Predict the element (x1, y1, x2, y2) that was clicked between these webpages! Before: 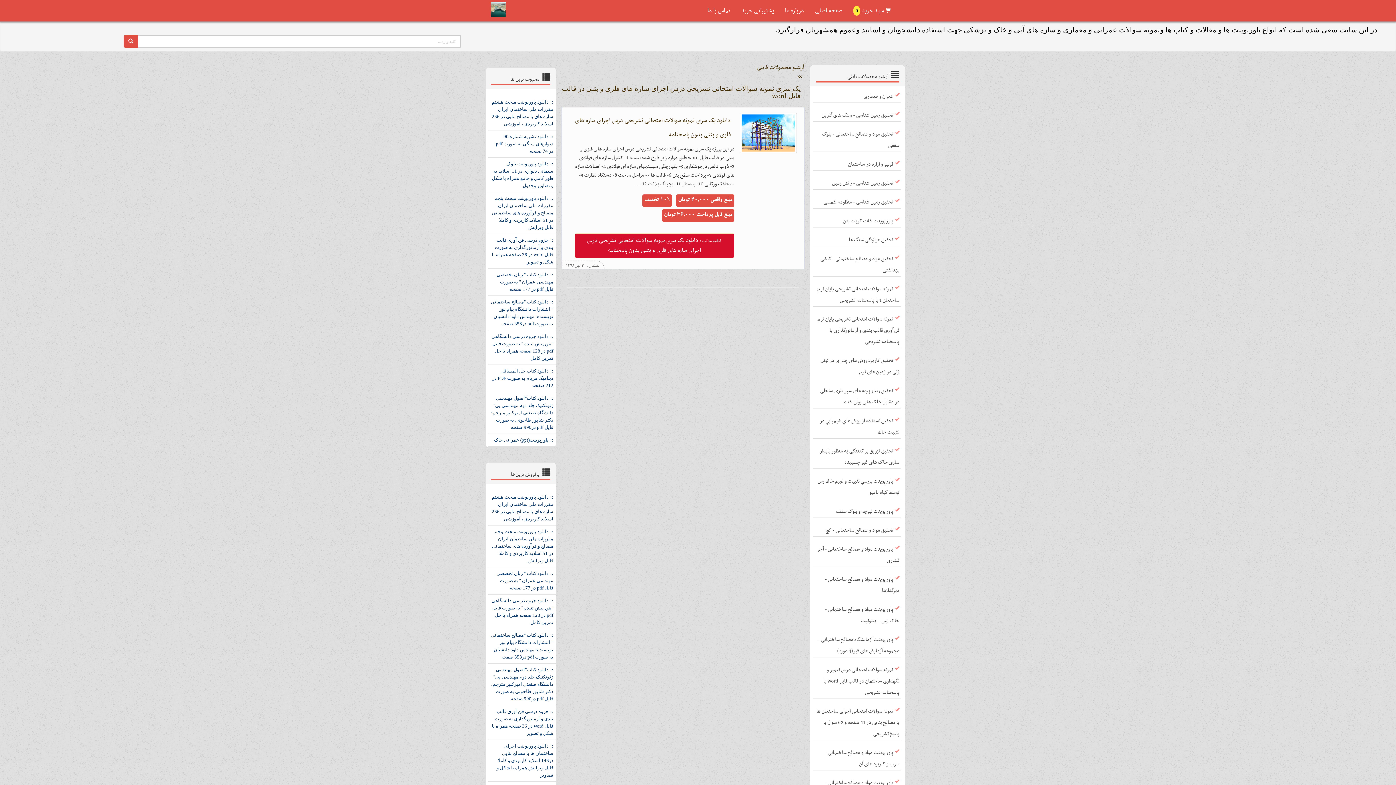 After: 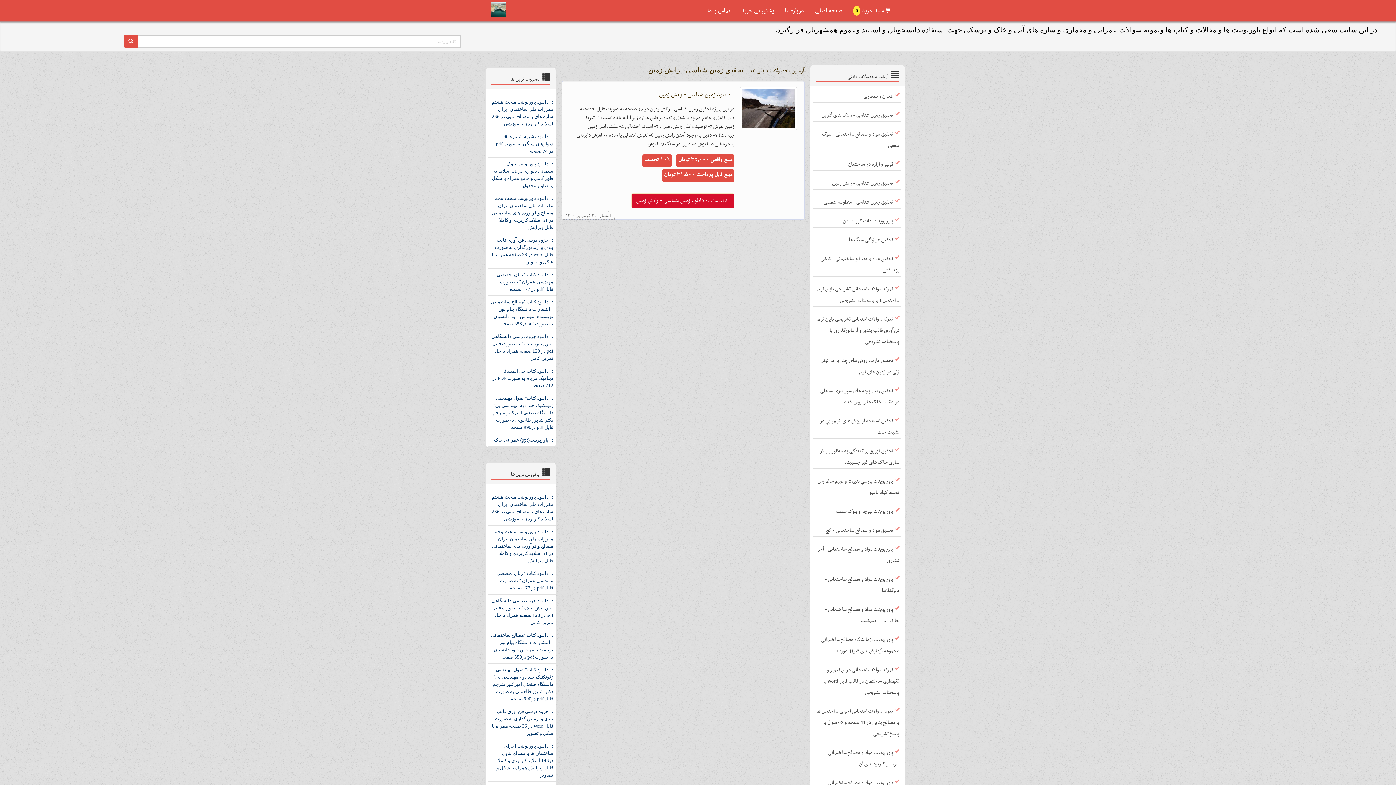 Action: bbox: (832, 178, 893, 188) label: تحقیق زمین شناسی - رانش زمین